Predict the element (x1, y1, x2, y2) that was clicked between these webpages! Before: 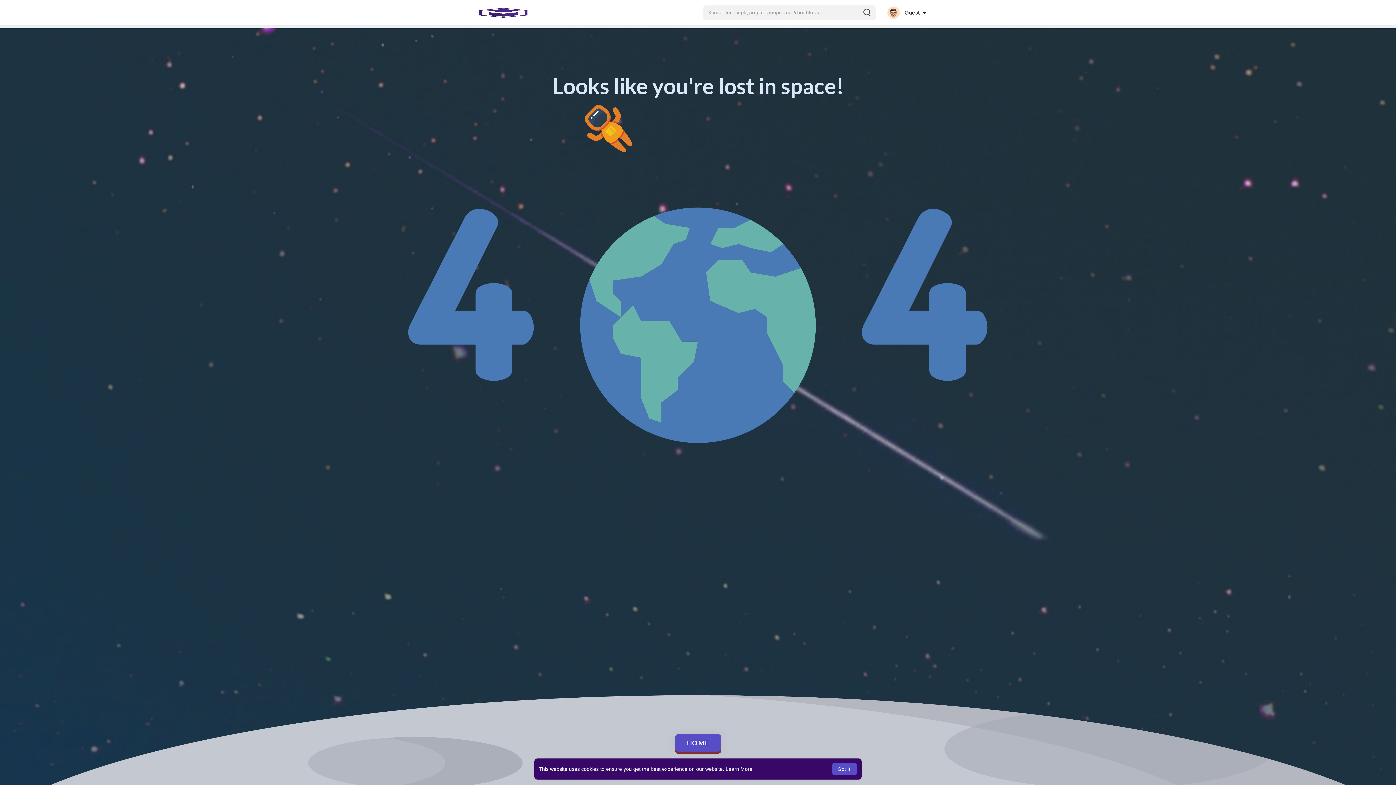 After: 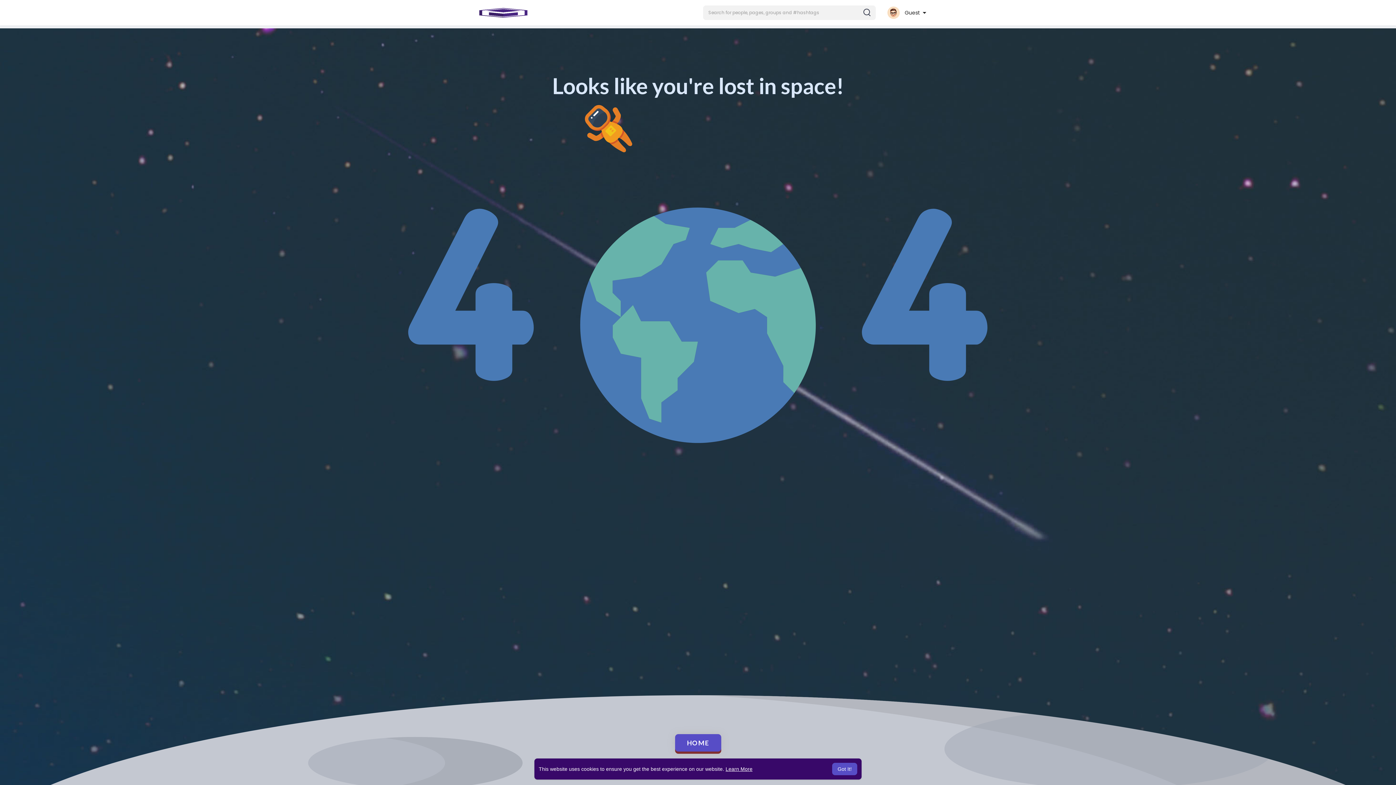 Action: bbox: (725, 766, 752, 772) label: learn more about cookies